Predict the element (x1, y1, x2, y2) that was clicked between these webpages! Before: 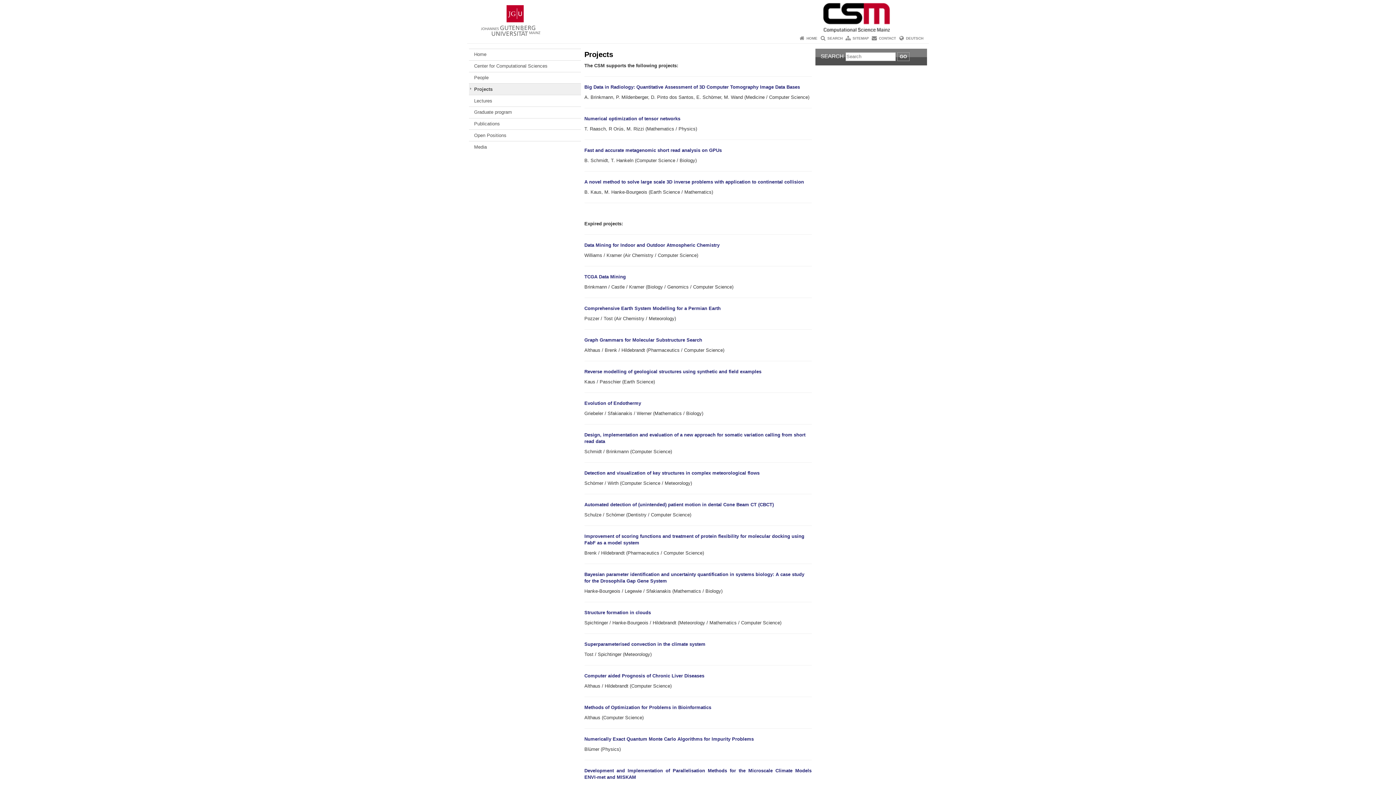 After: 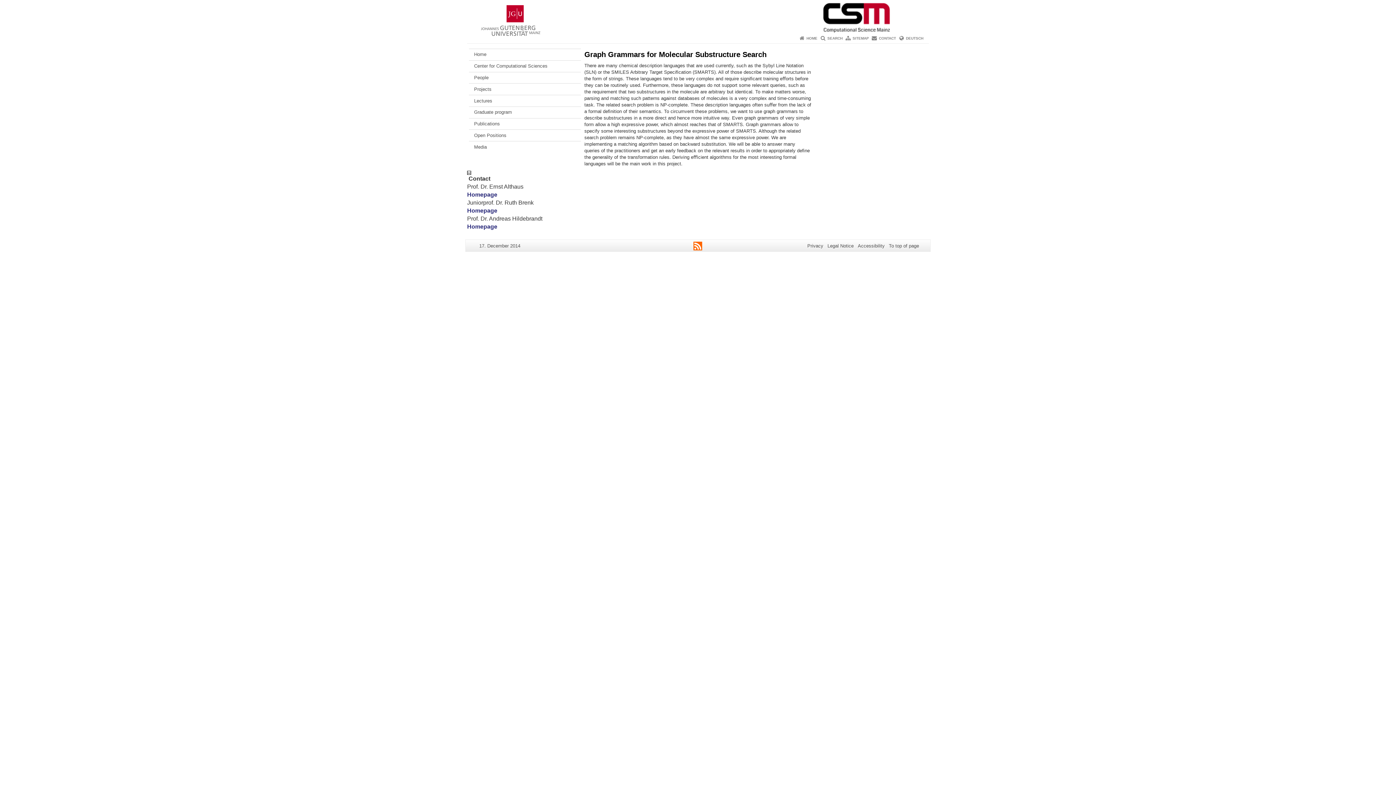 Action: bbox: (584, 337, 702, 342) label: Graph Grammars for Molecular Substructure Search